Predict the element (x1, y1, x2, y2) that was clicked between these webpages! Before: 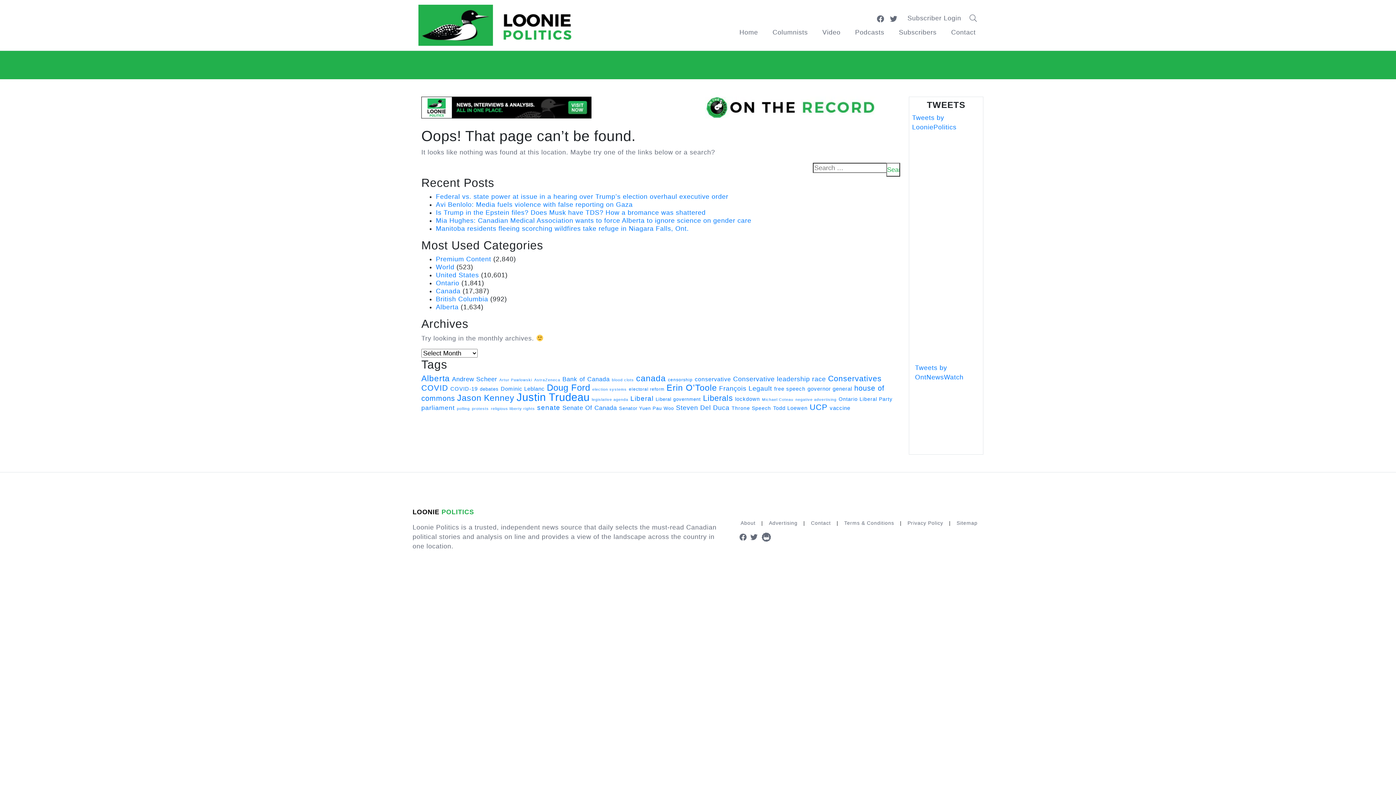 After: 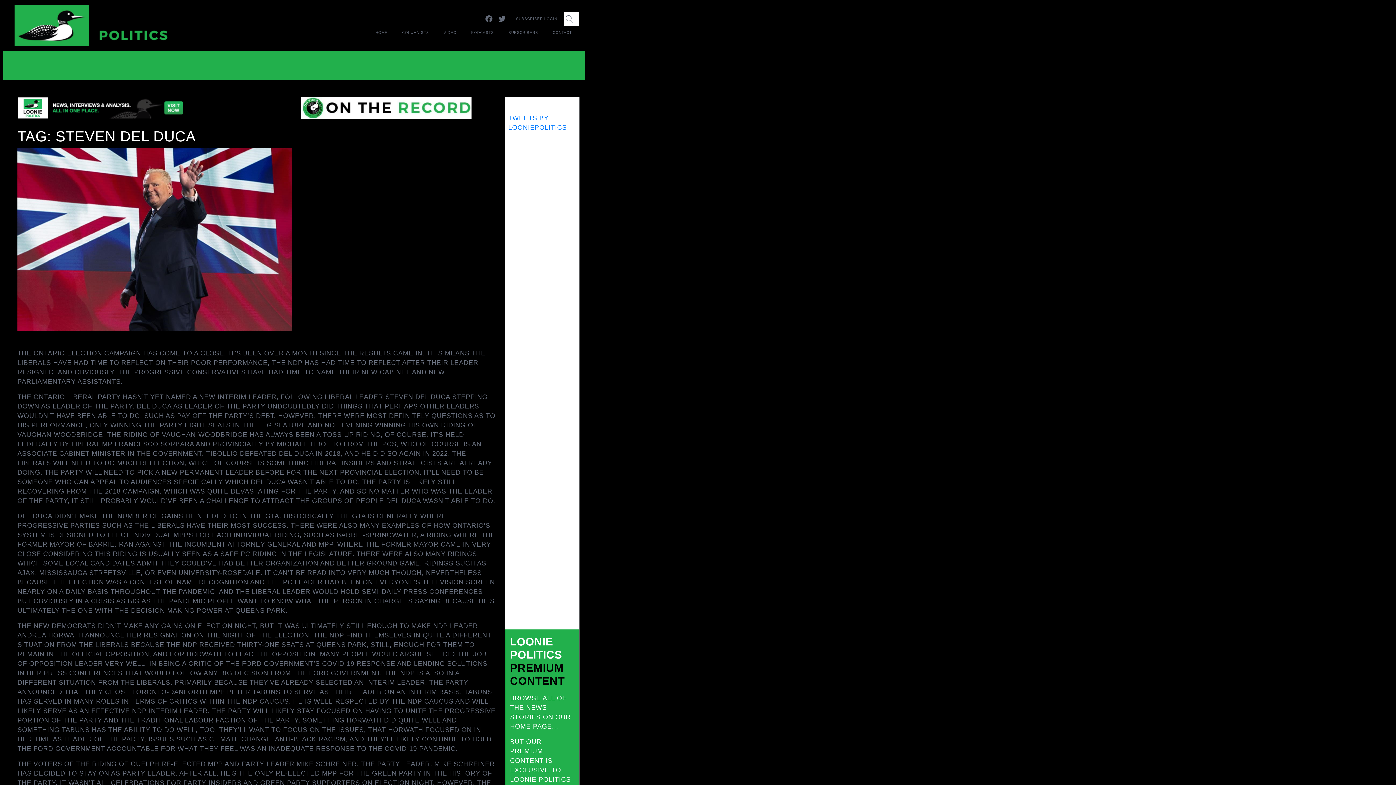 Action: label: Steven Del Duca (15 items) bbox: (676, 404, 729, 411)